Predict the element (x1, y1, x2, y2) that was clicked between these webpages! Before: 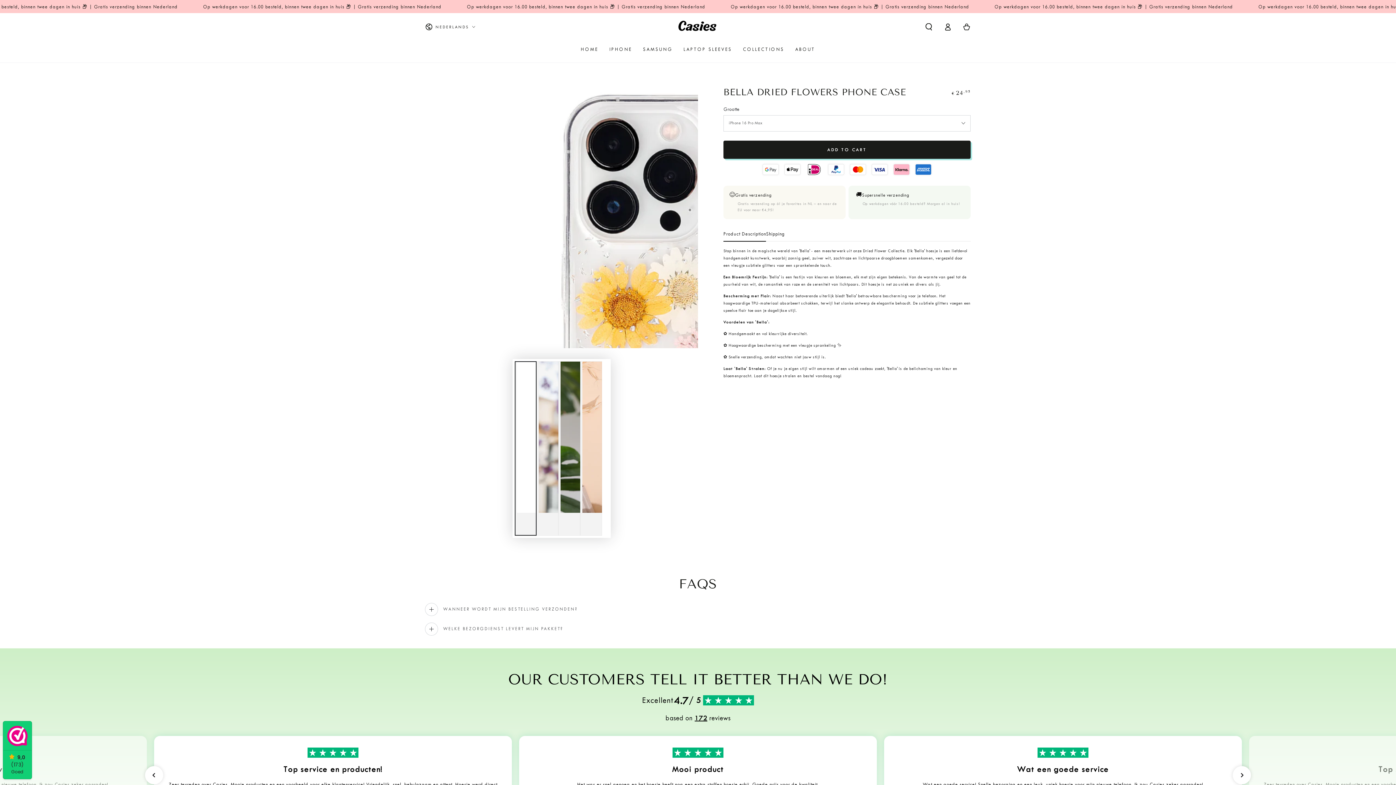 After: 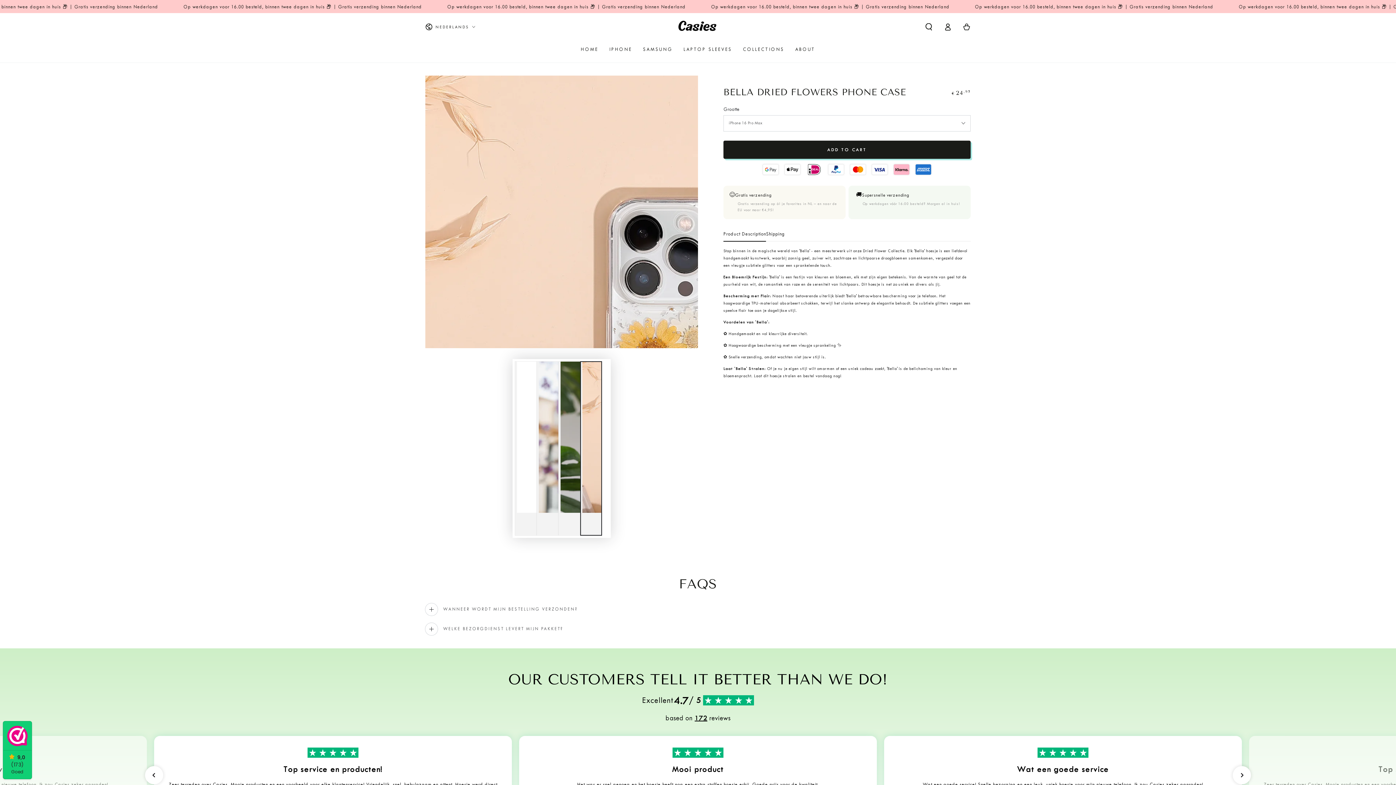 Action: bbox: (580, 361, 602, 535) label: Load image 4 in gallery view